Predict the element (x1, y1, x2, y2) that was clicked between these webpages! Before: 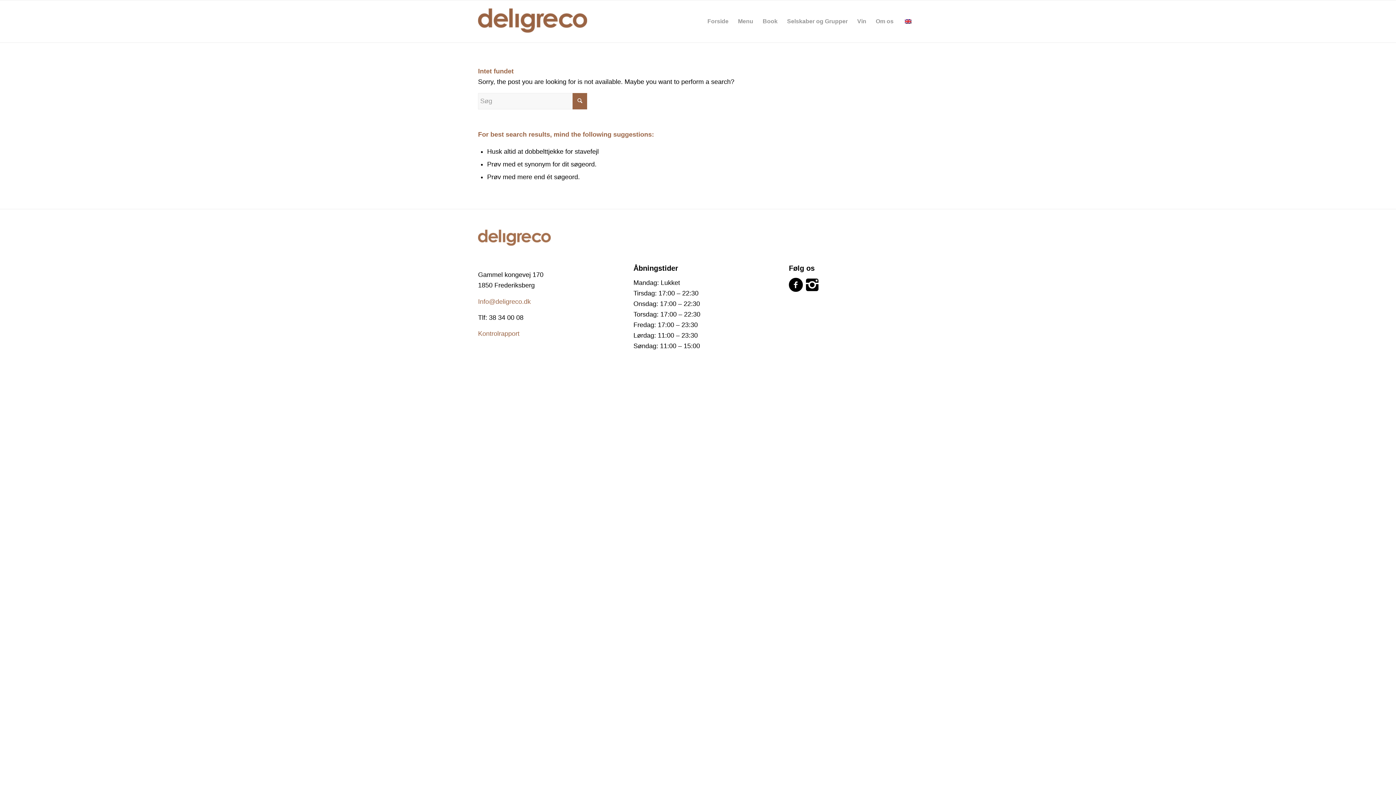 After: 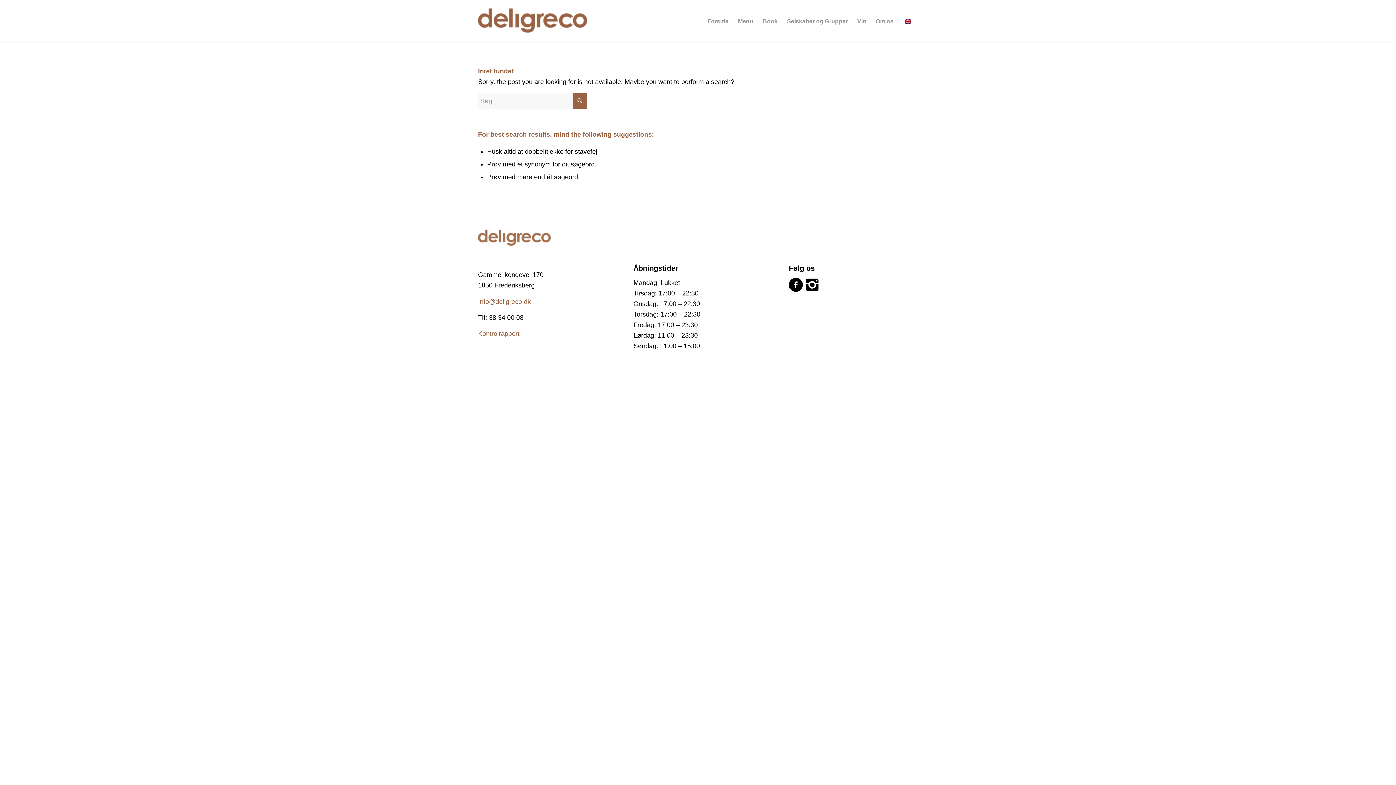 Action: bbox: (789, 277, 802, 292)